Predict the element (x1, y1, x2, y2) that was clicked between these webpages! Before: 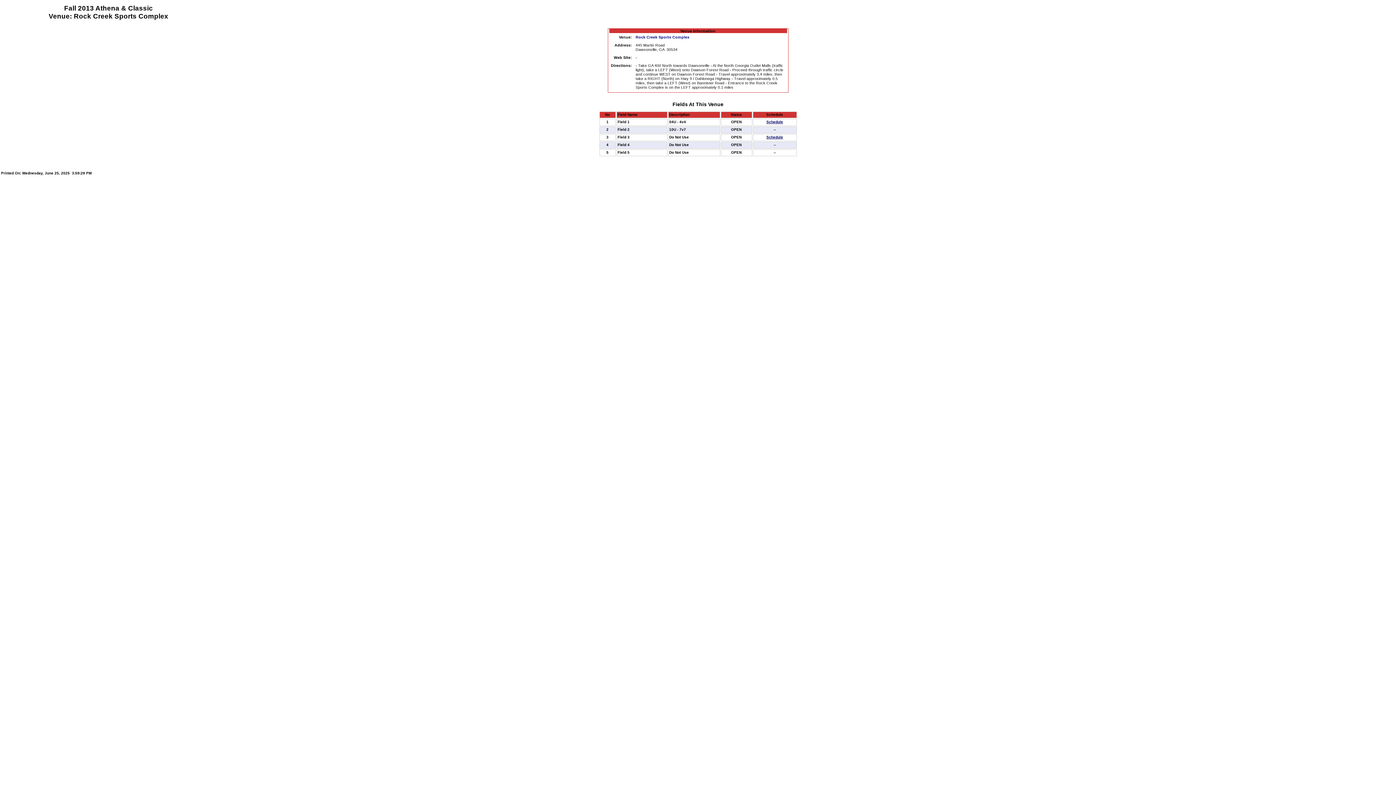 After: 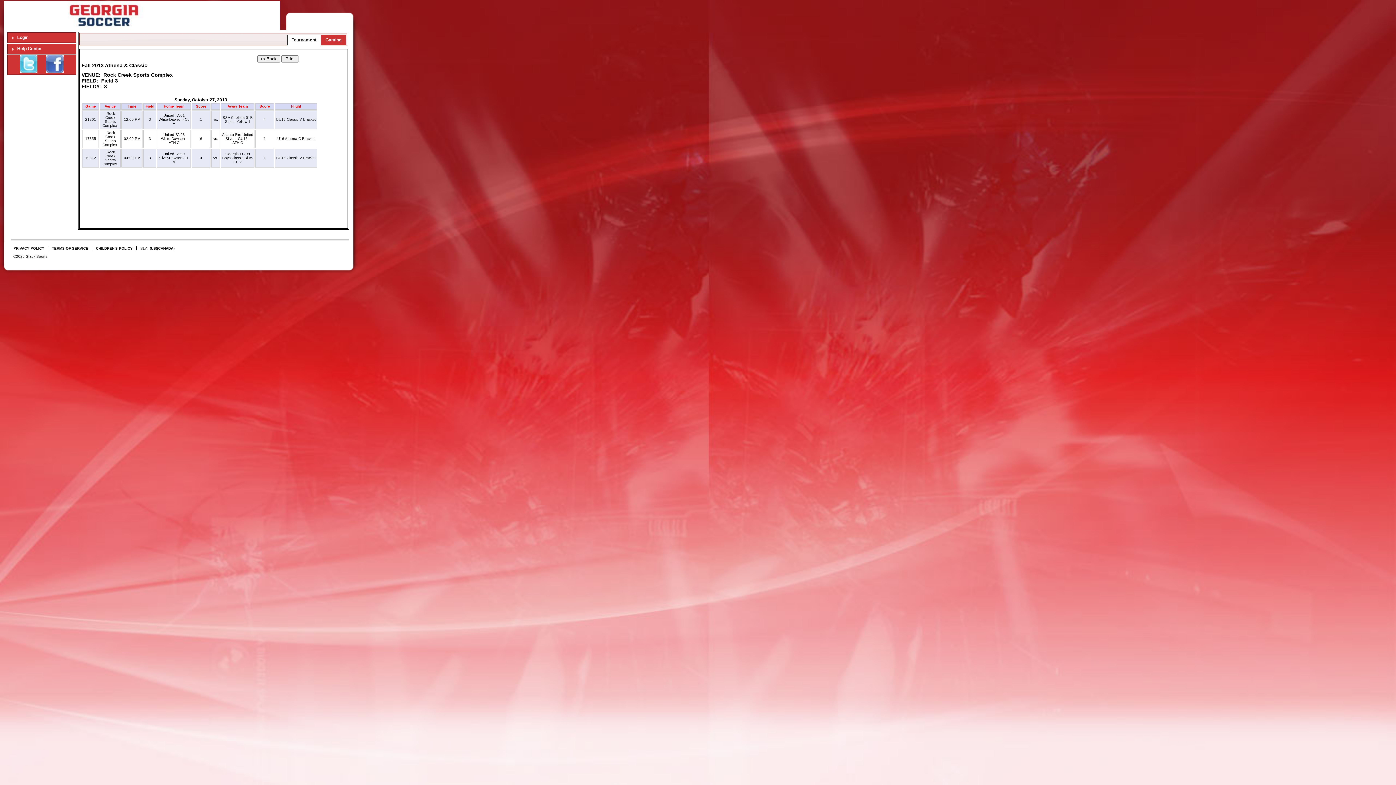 Action: bbox: (766, 135, 783, 139) label: Schedule